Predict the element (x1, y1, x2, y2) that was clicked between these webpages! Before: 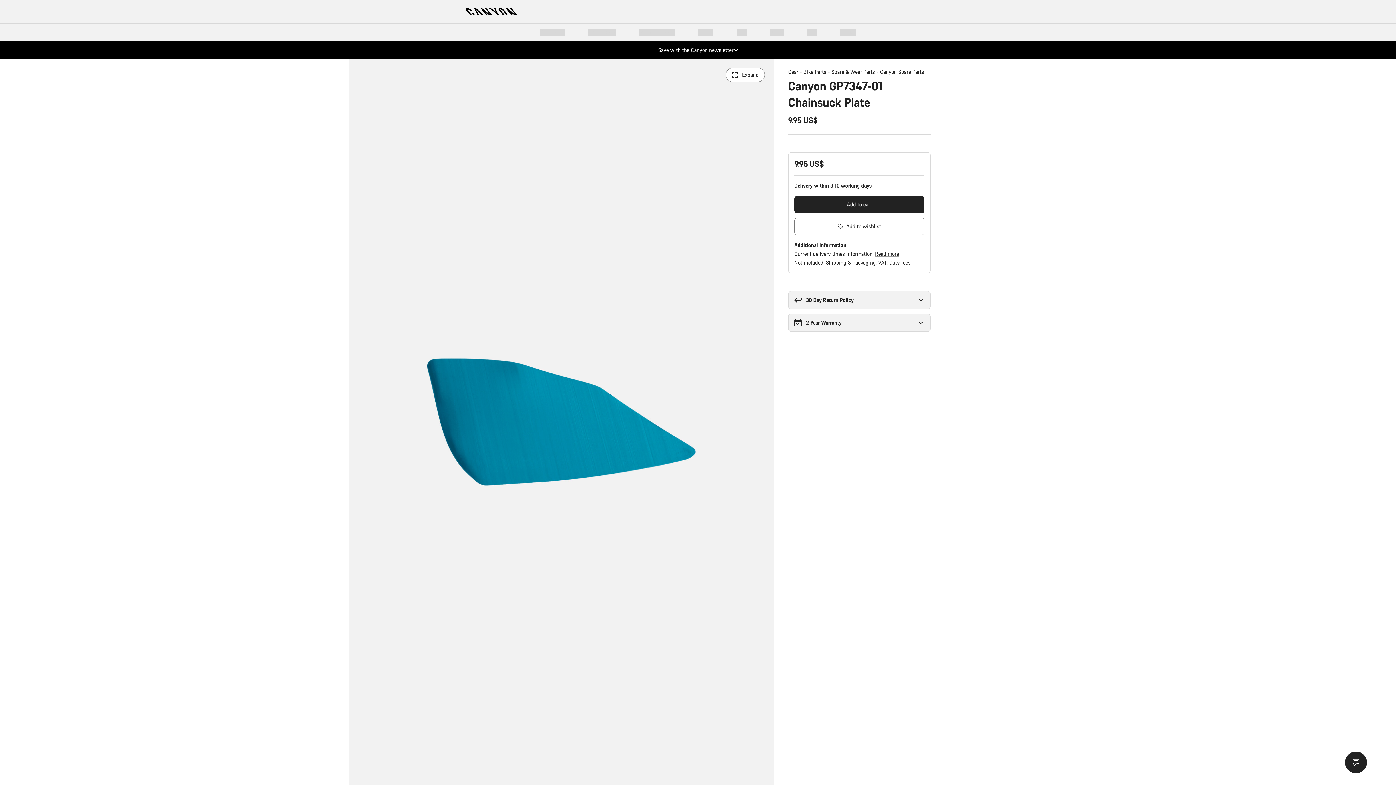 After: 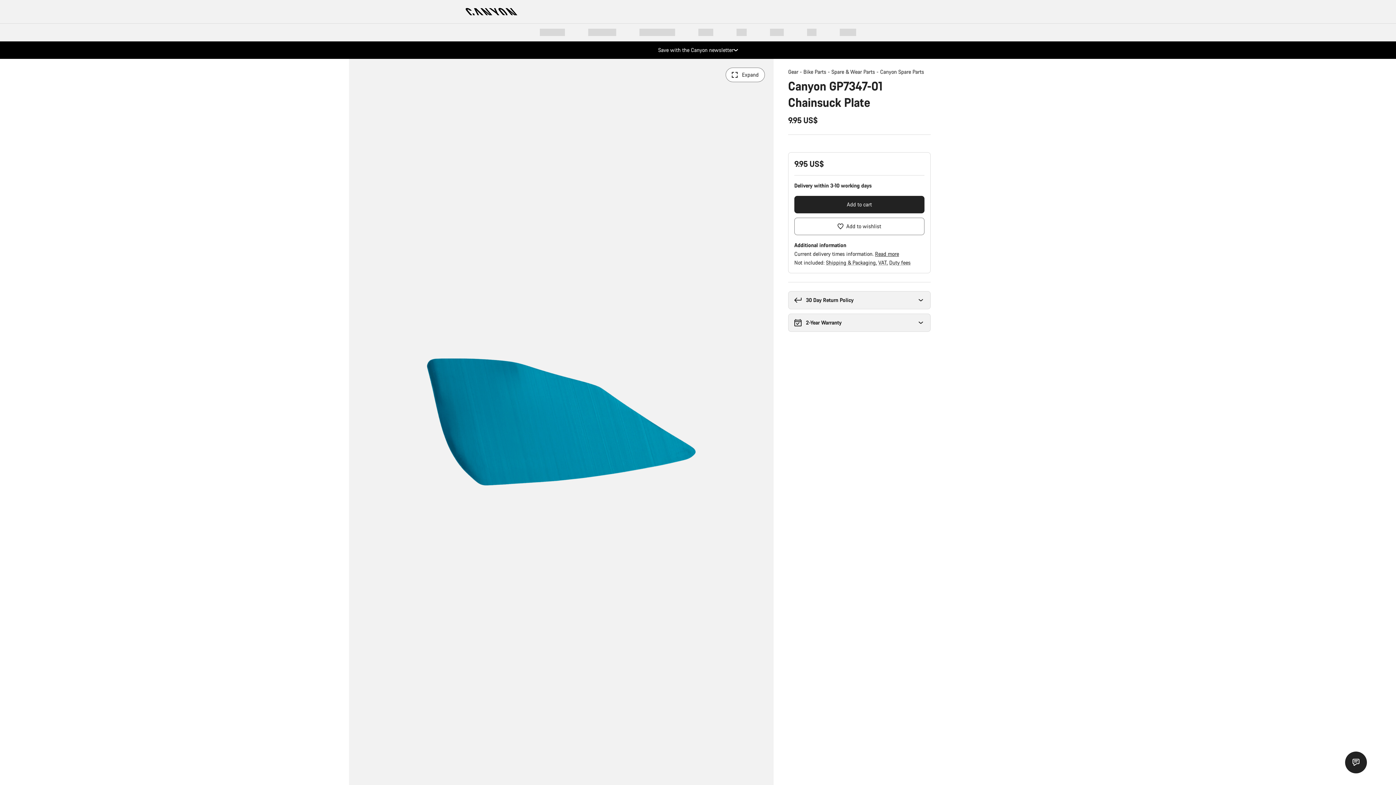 Action: label: Read more bbox: (875, 250, 899, 257)